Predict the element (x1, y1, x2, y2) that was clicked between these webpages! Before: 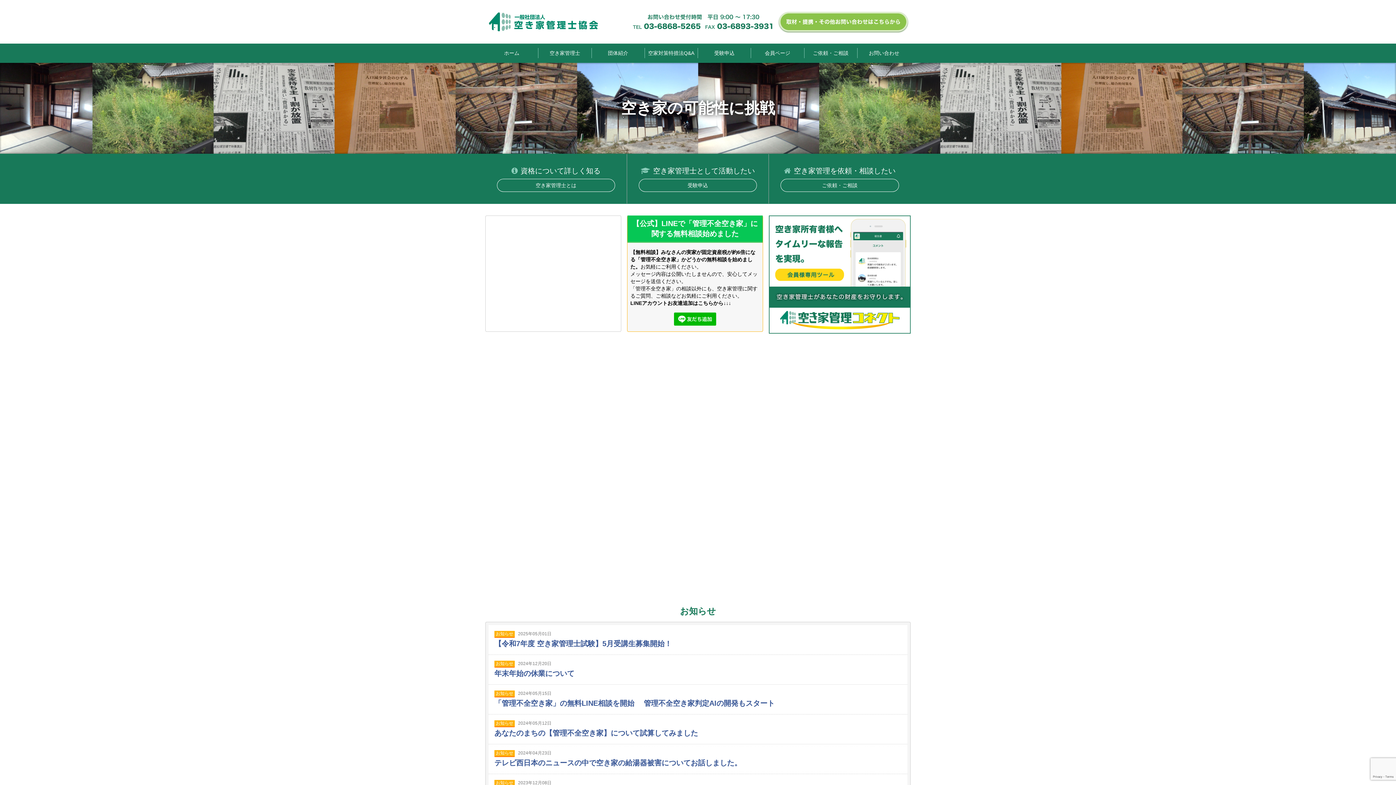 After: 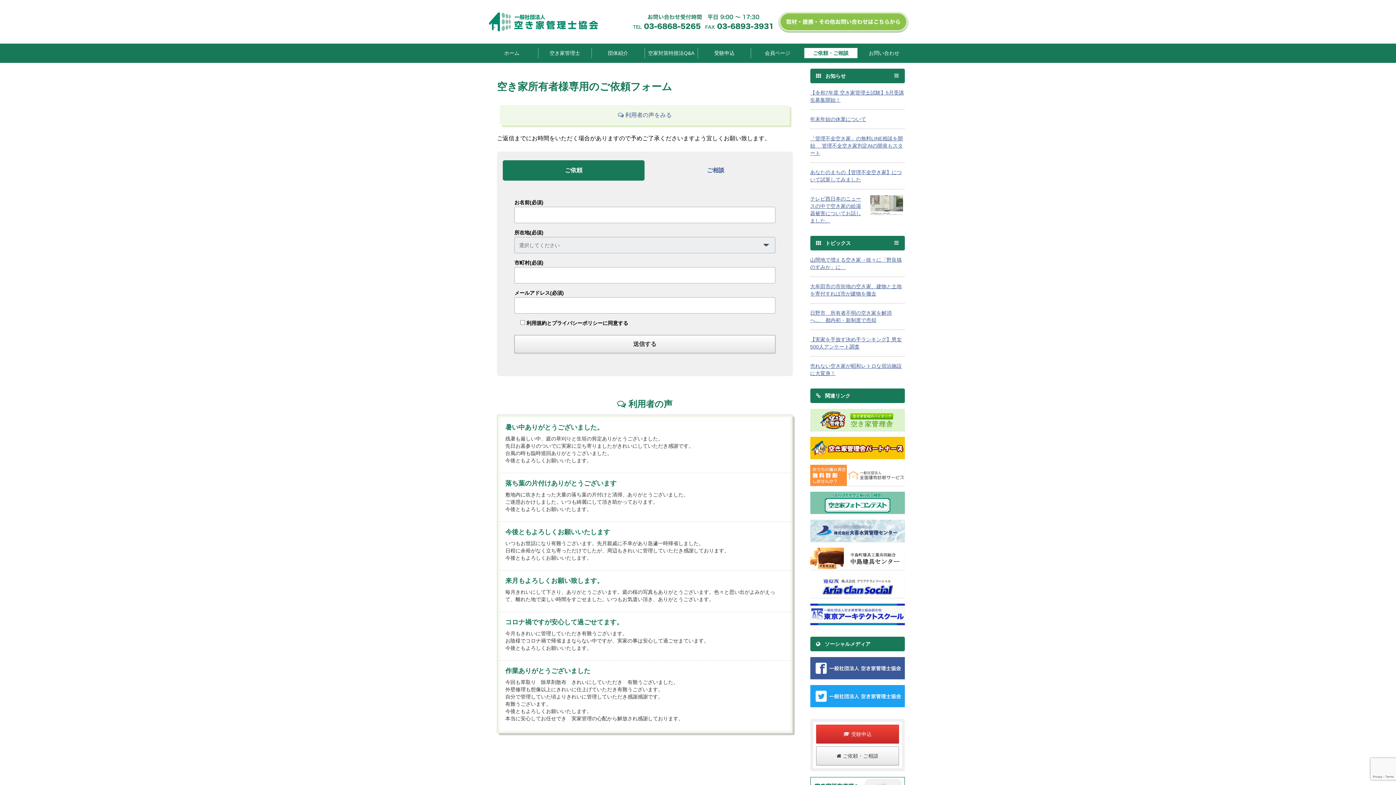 Action: bbox: (780, 178, 899, 192) label: ご依頼・ご相談